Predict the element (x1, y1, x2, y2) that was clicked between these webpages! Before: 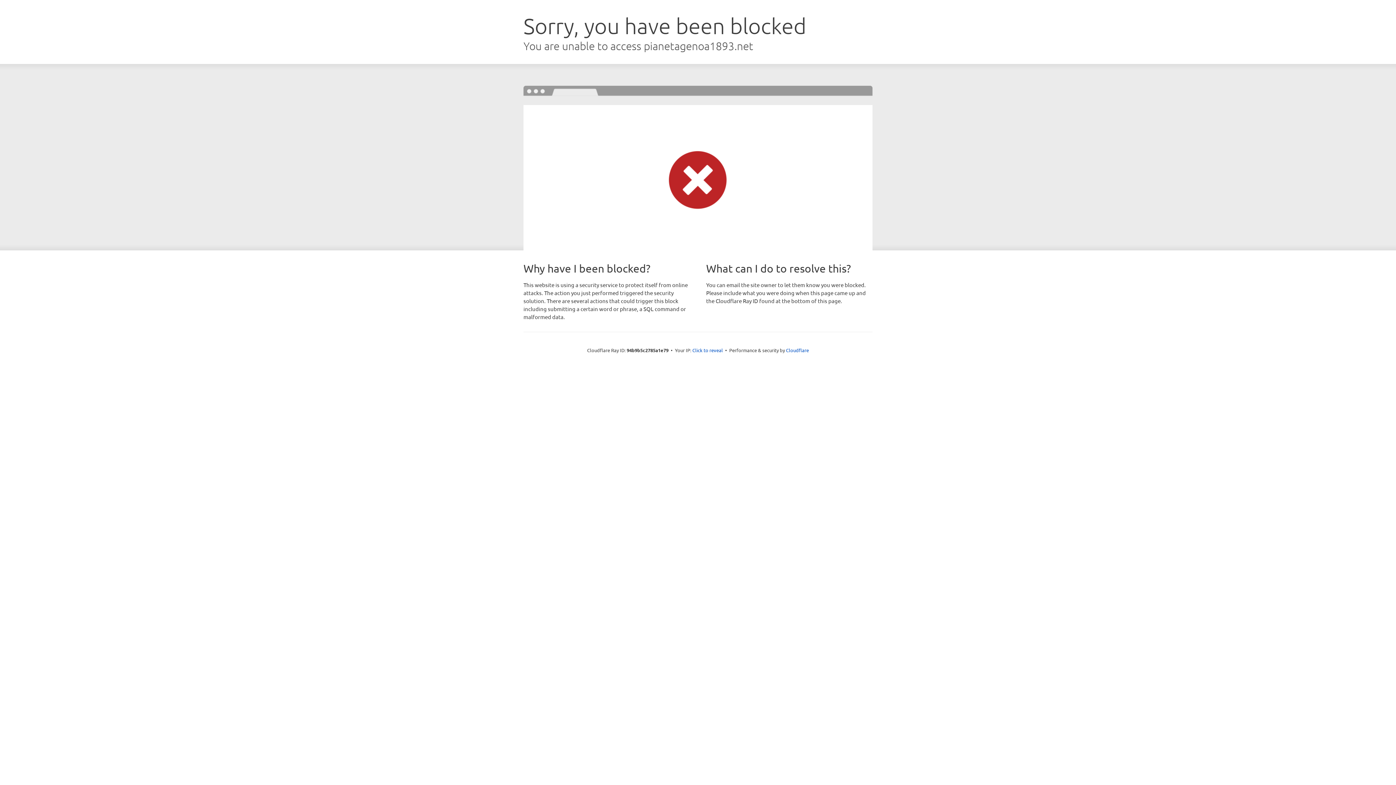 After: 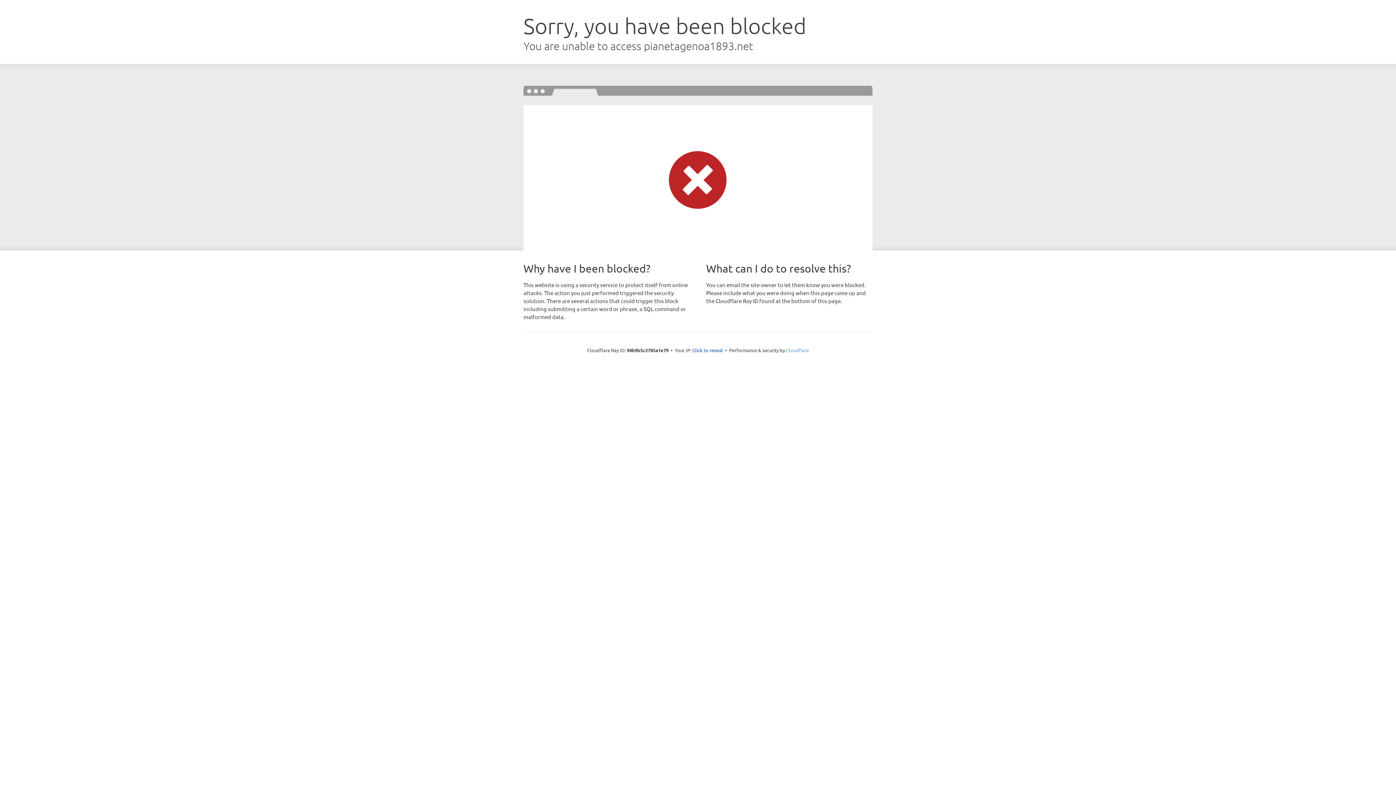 Action: bbox: (786, 347, 809, 353) label: Cloudflare